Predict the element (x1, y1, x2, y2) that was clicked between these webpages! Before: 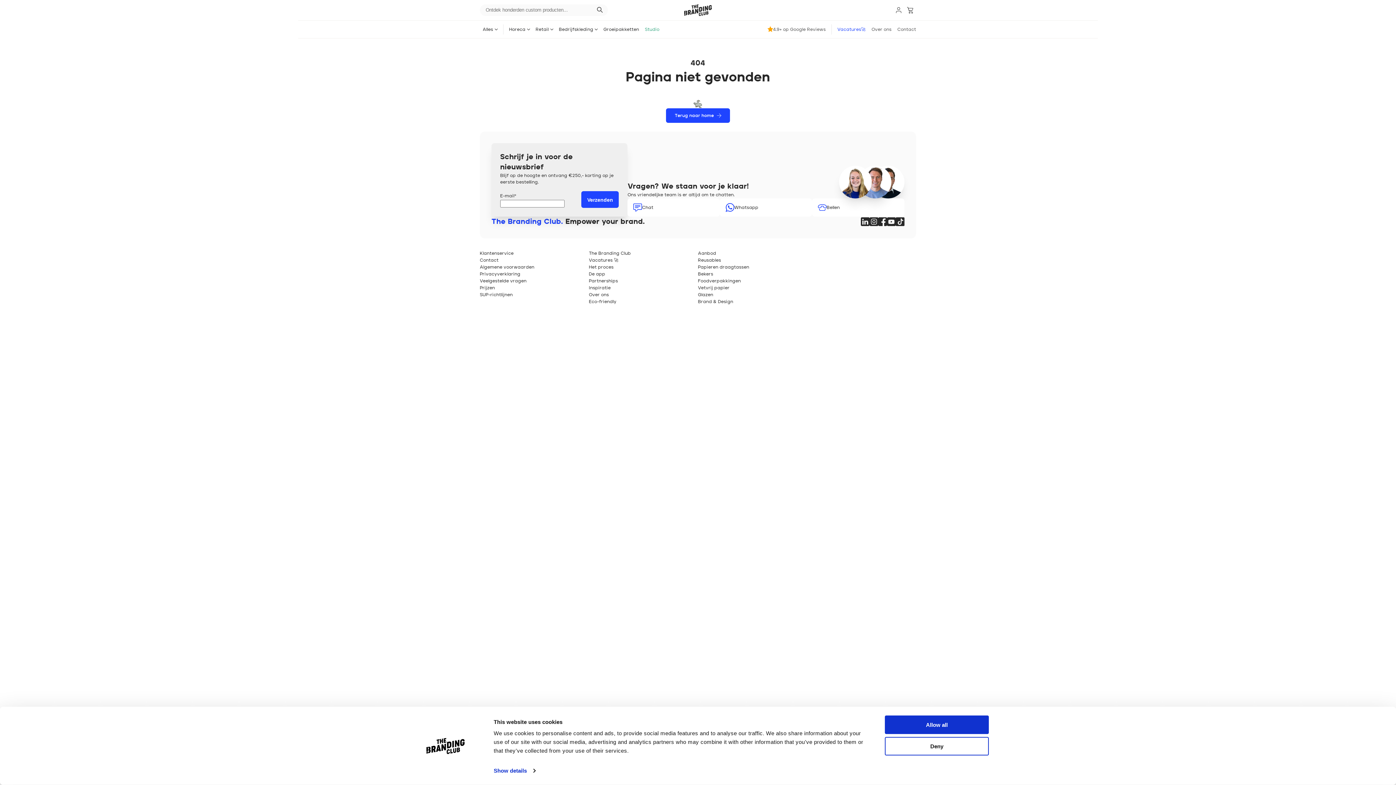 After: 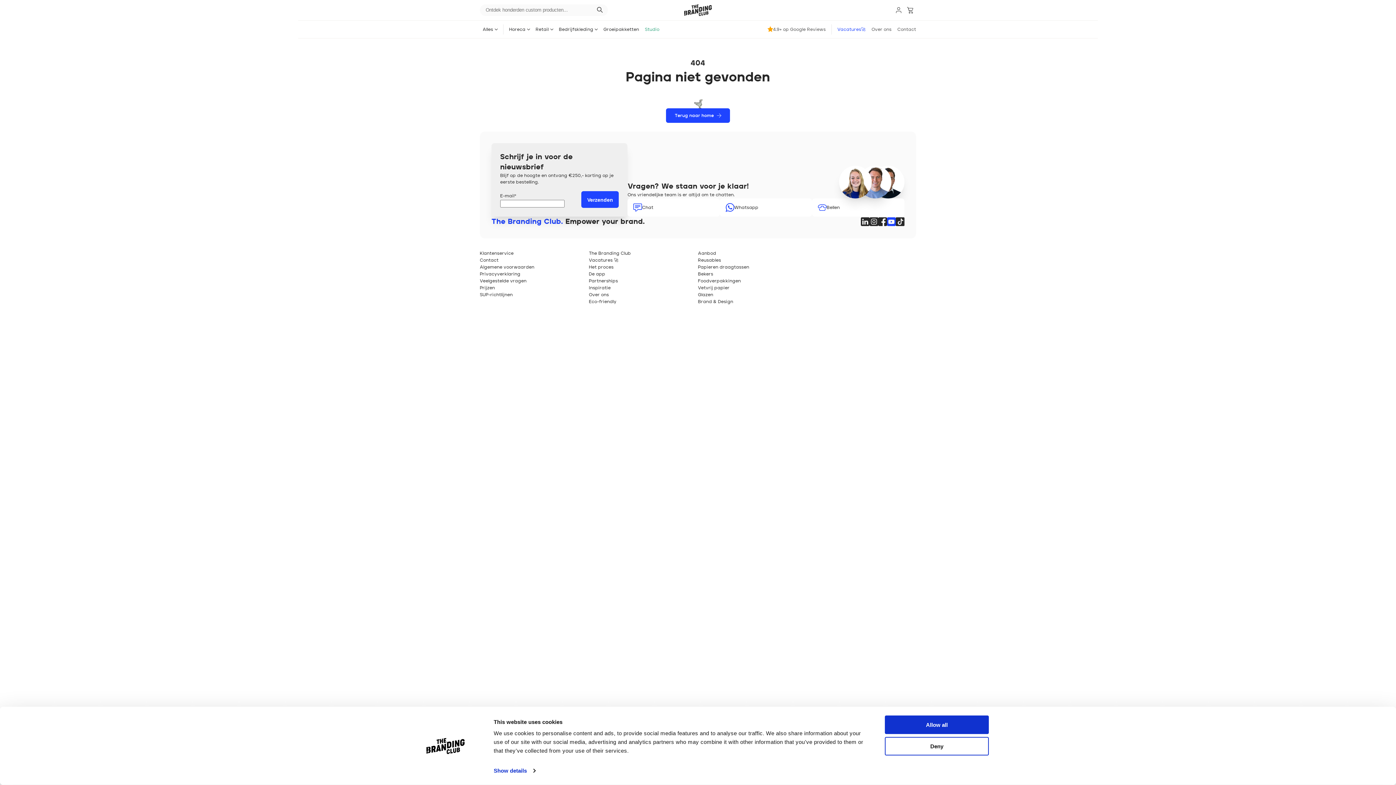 Action: bbox: (887, 217, 896, 226)